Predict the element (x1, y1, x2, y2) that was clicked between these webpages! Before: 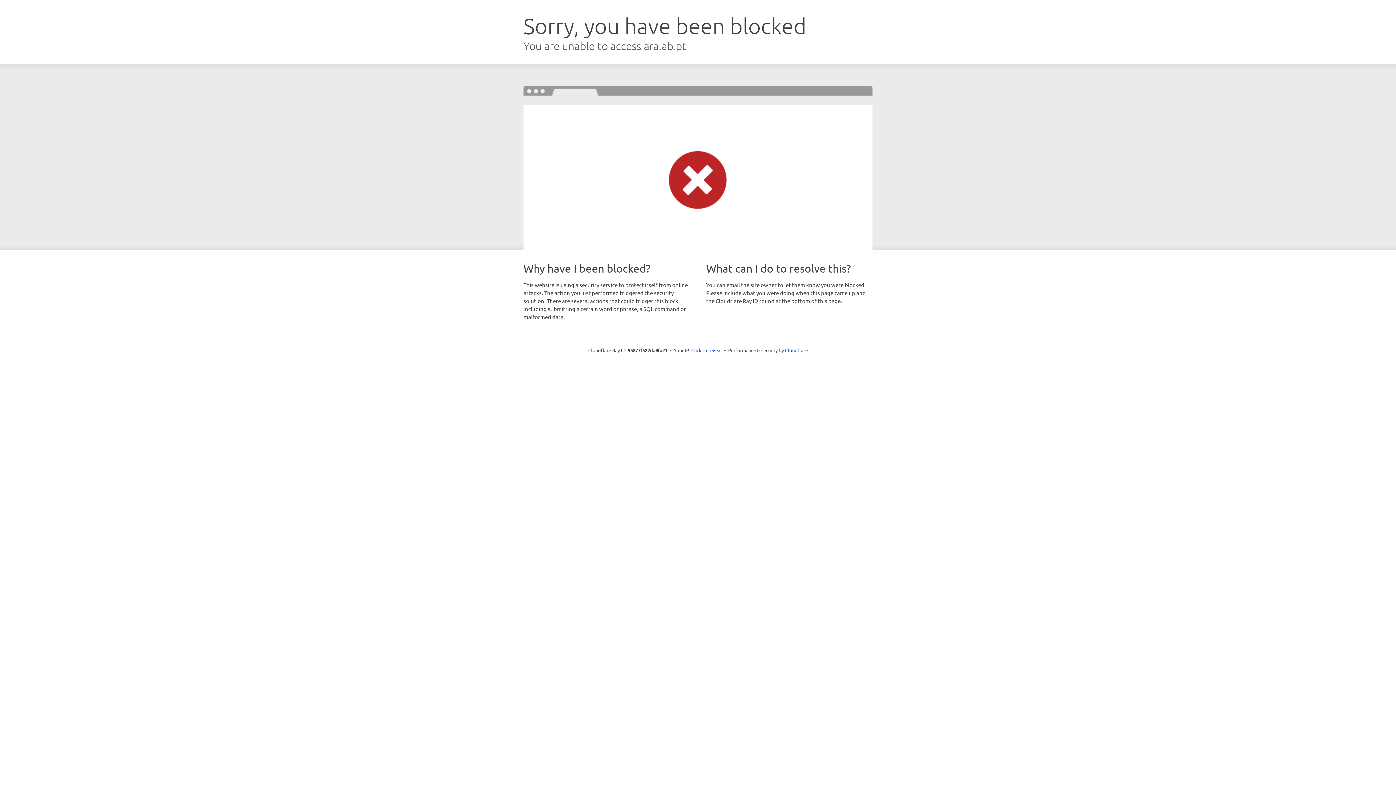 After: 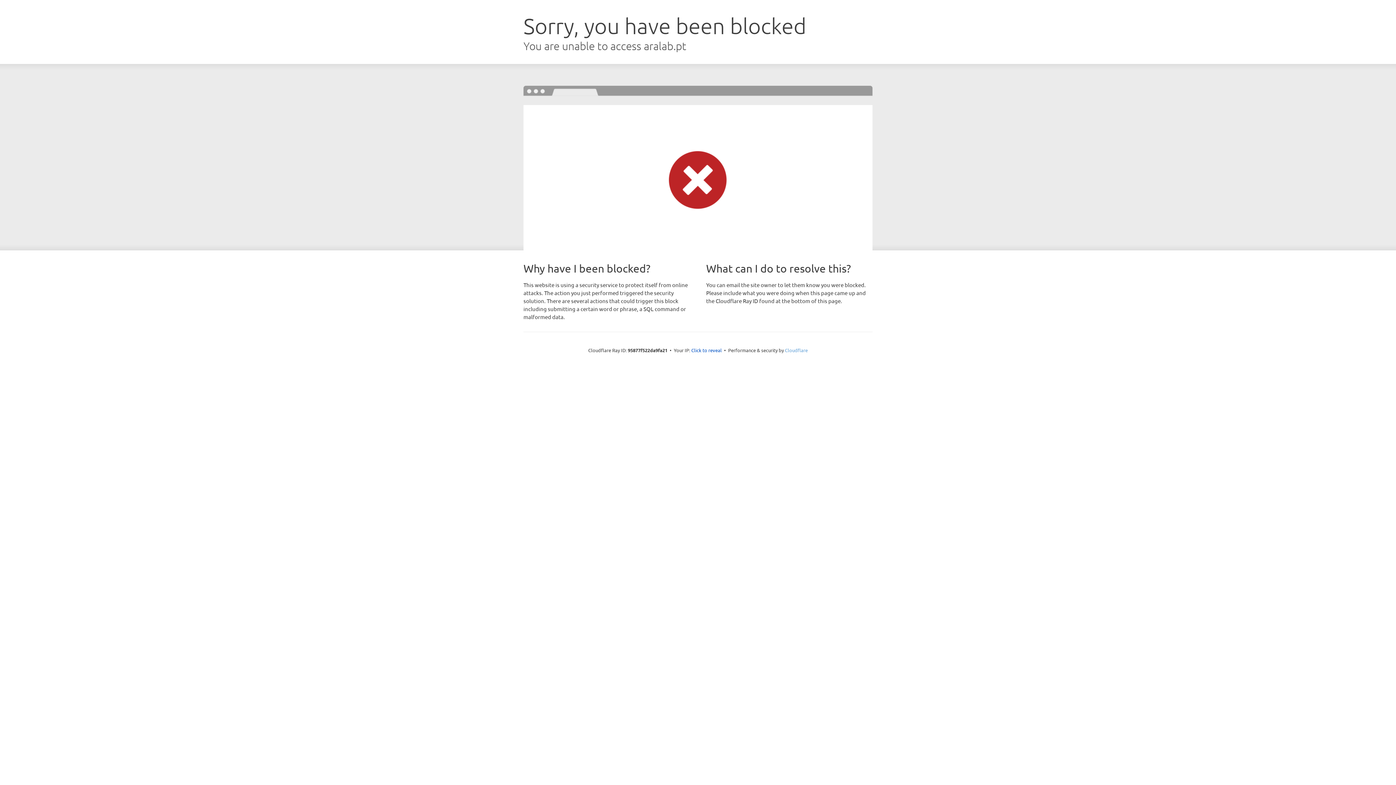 Action: bbox: (785, 347, 808, 353) label: Cloudflare